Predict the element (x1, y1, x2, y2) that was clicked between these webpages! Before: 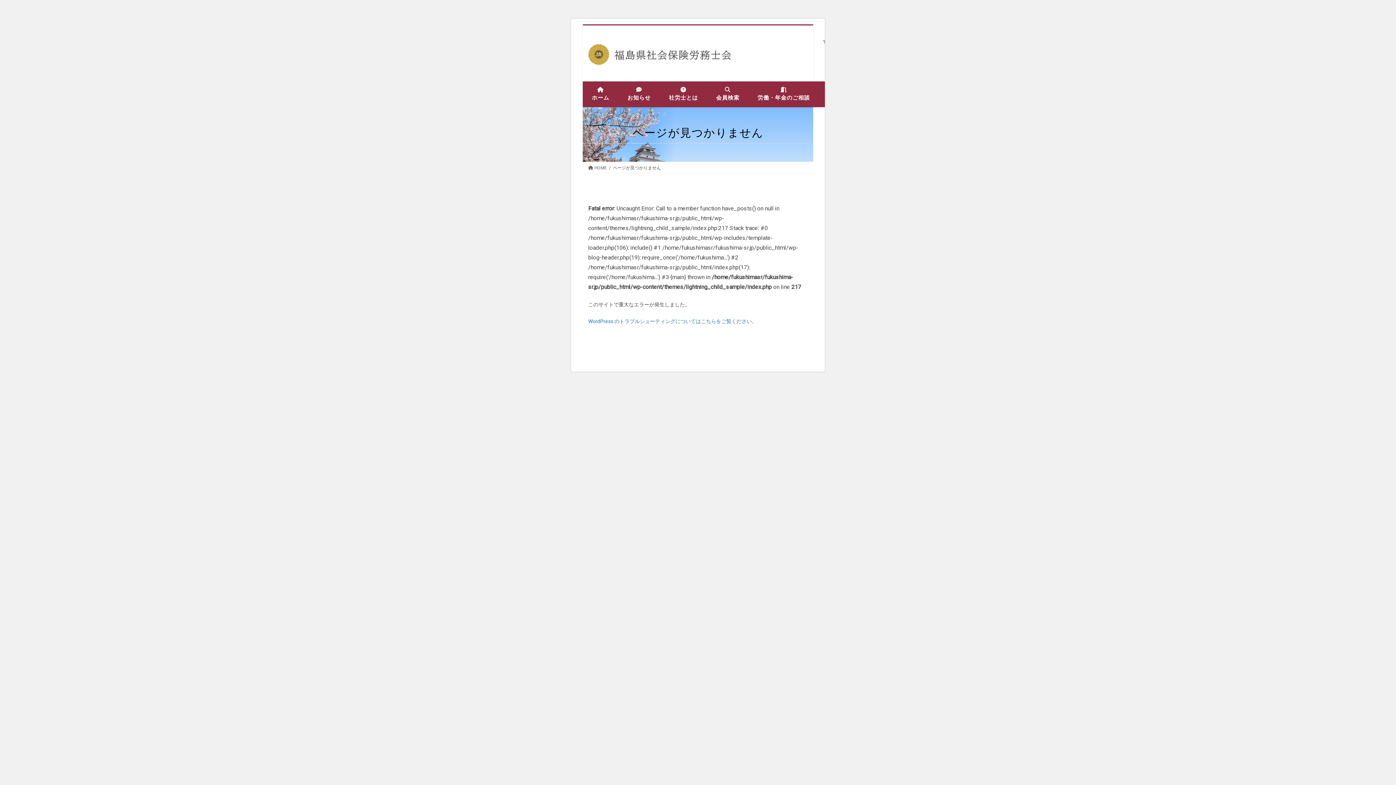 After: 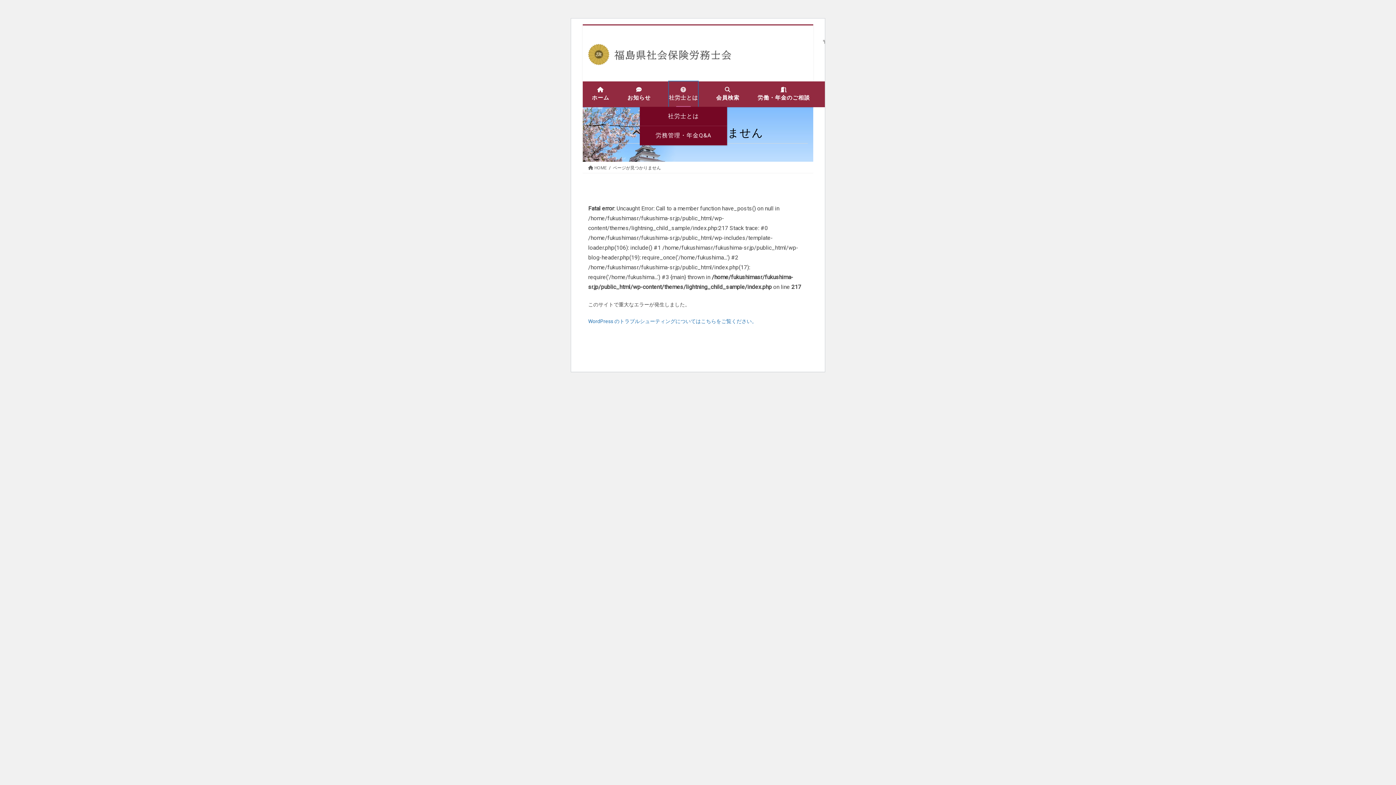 Action: label: 社労士とは bbox: (669, 81, 698, 107)